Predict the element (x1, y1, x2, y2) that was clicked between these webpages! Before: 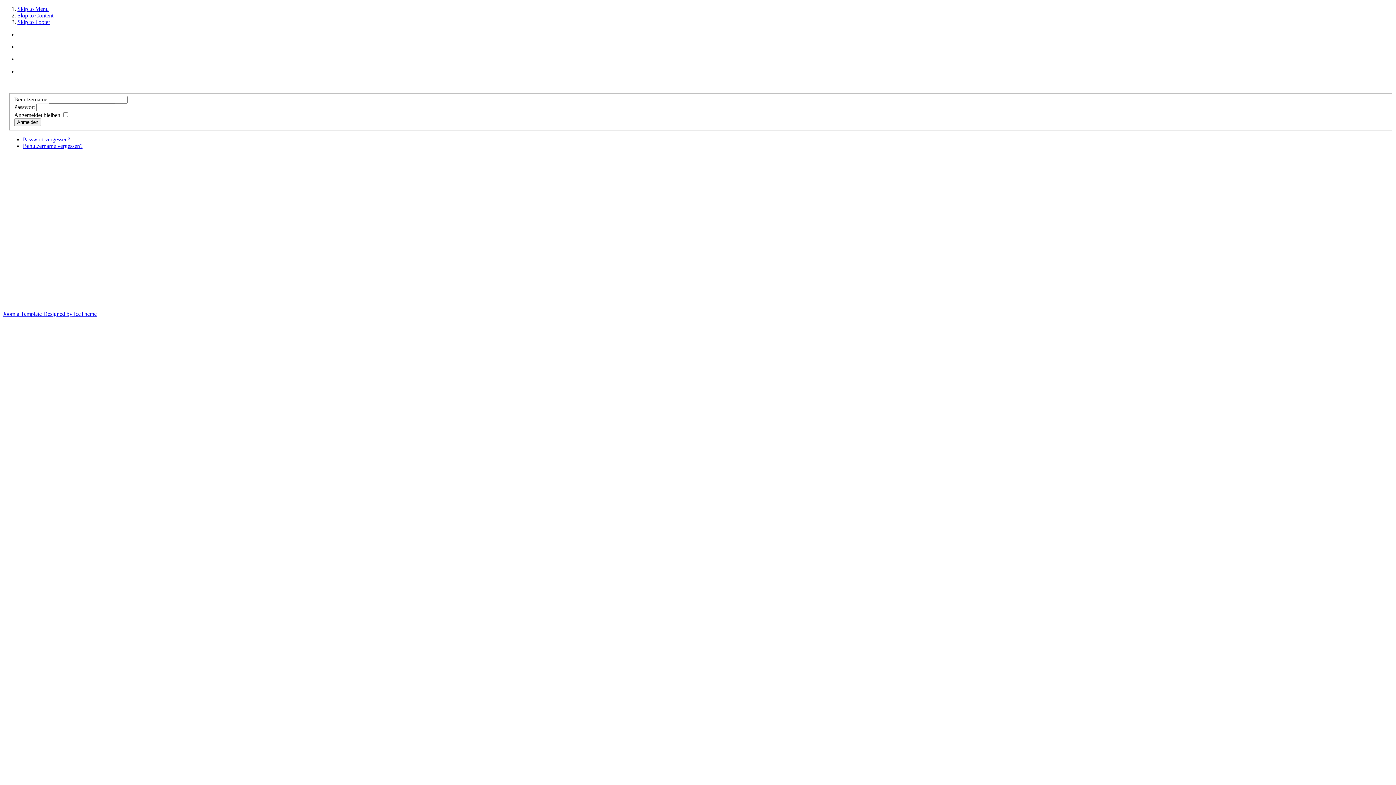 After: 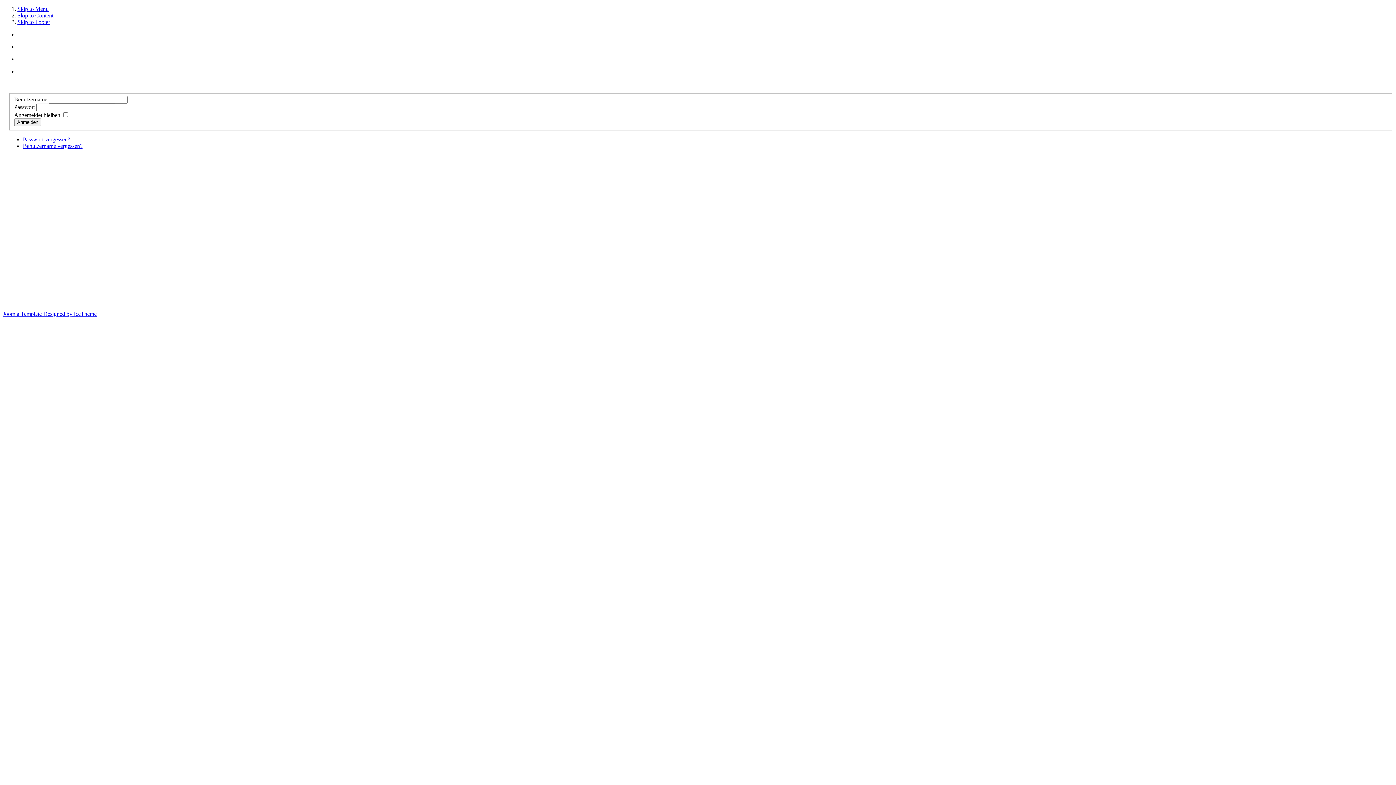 Action: label: Skip to Footer bbox: (17, 18, 50, 25)